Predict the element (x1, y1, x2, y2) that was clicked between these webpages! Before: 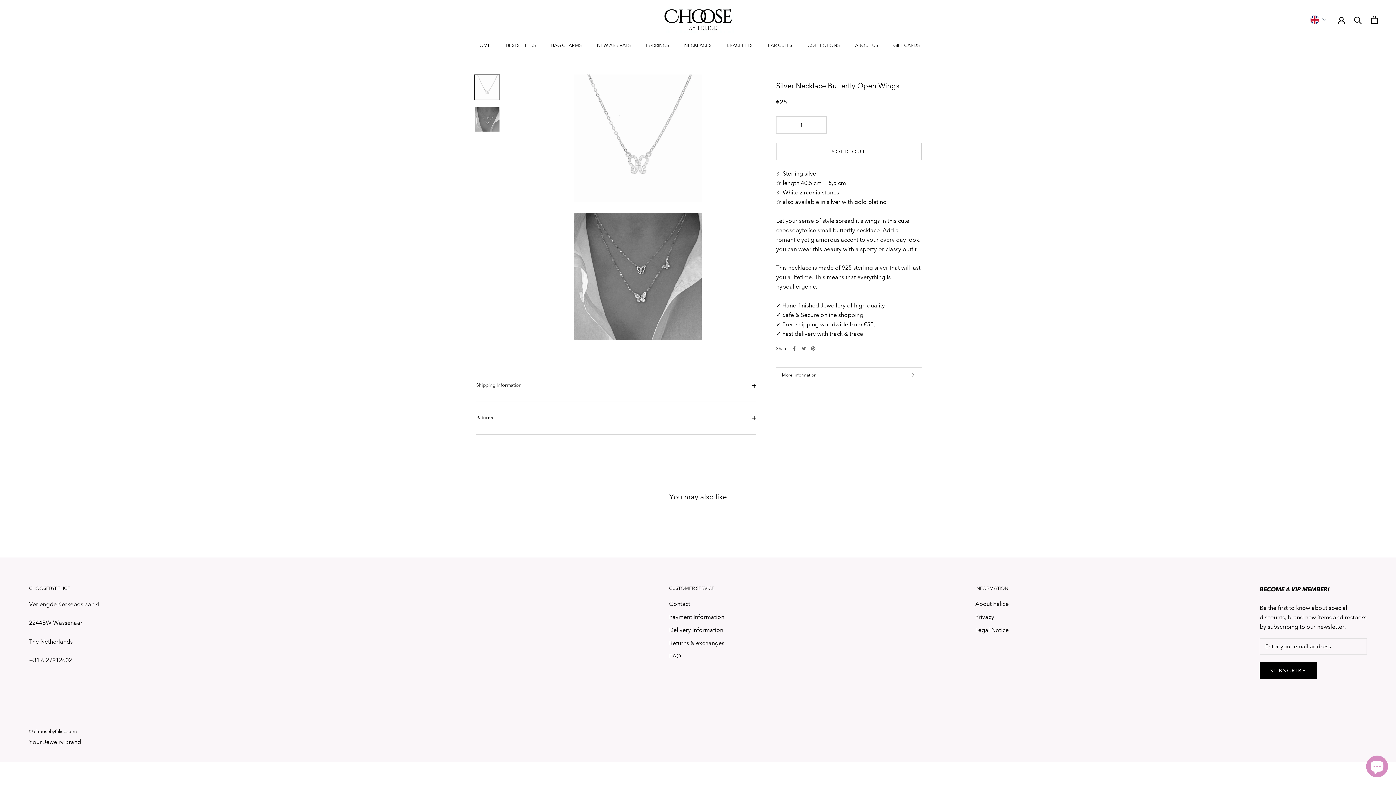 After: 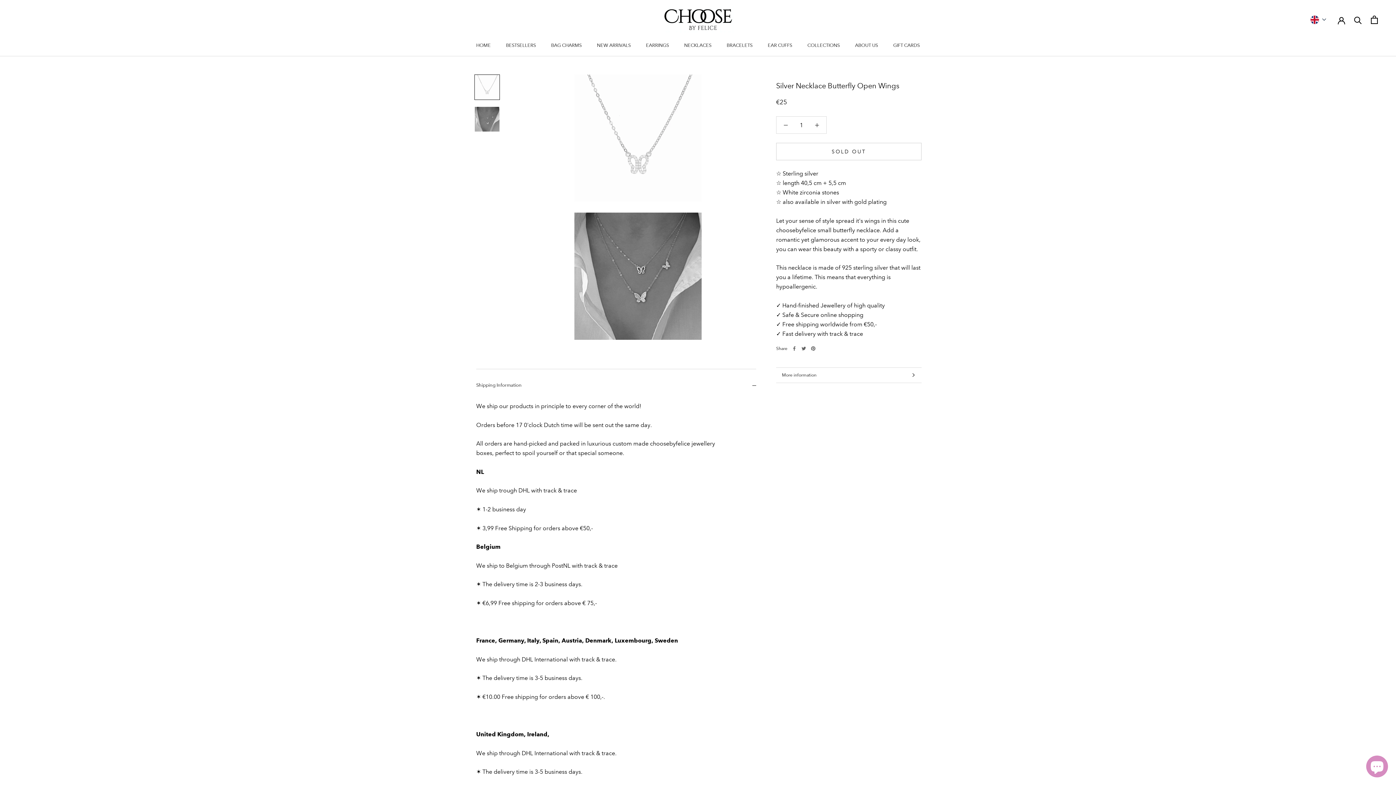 Action: bbox: (476, 369, 756, 401) label: Shipping Information